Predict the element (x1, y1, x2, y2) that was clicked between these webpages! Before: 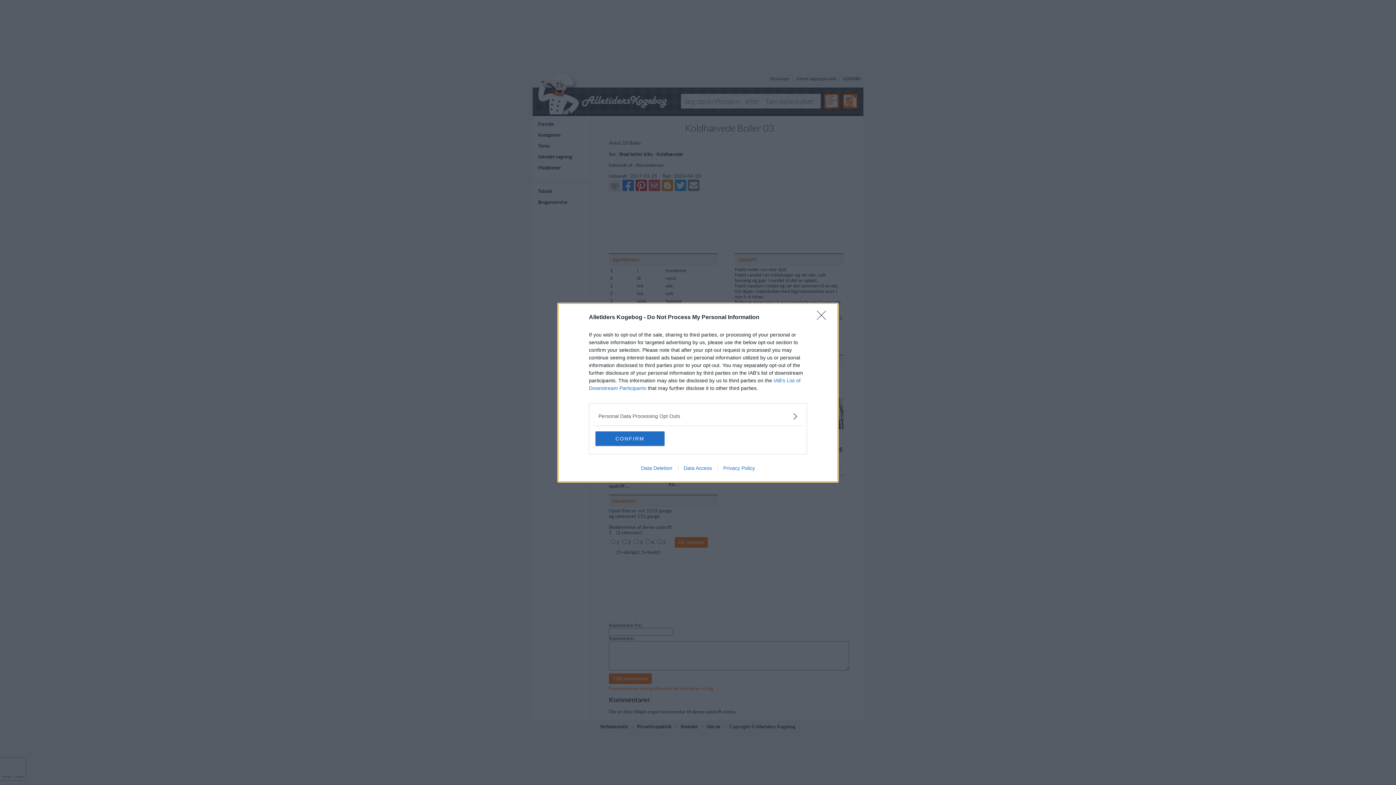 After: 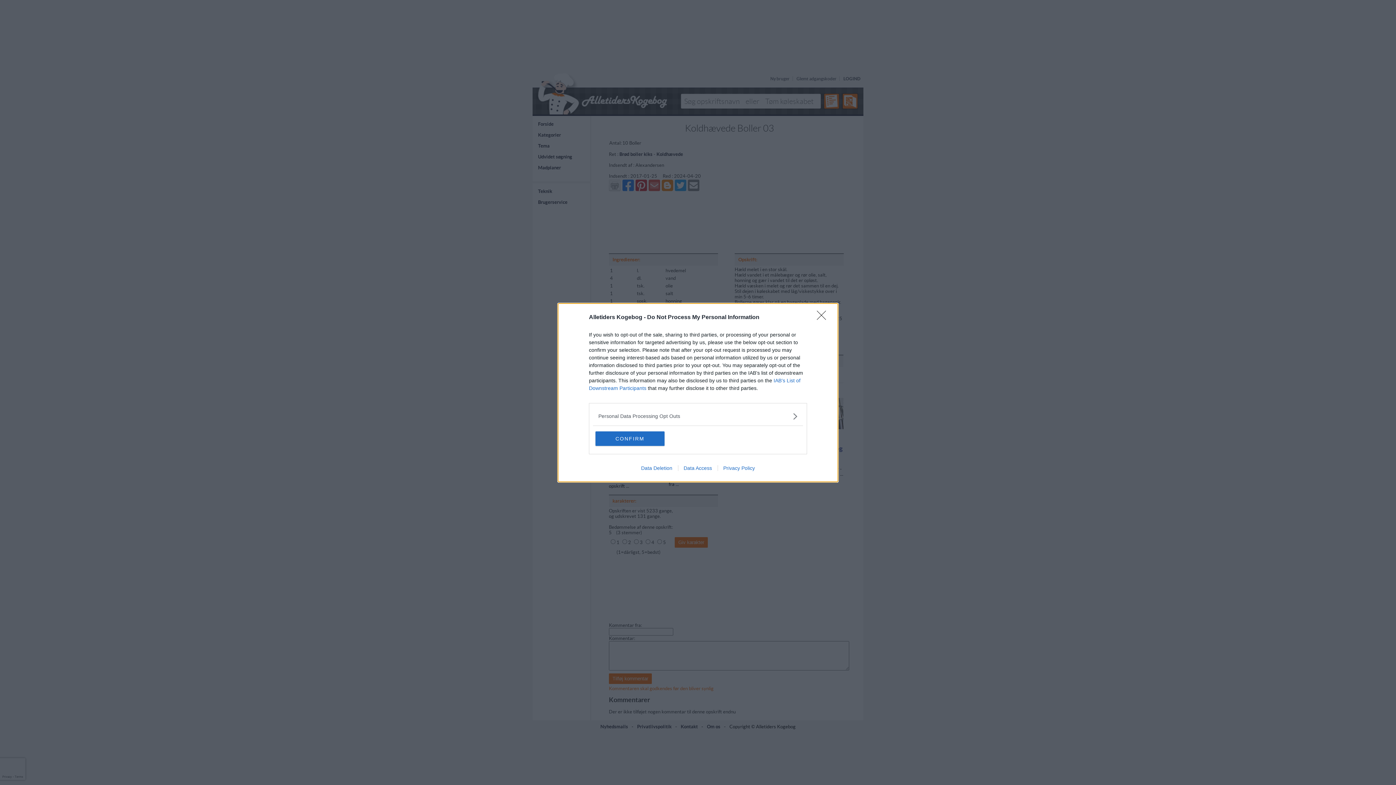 Action: bbox: (717, 465, 760, 471) label: Privacy Policy